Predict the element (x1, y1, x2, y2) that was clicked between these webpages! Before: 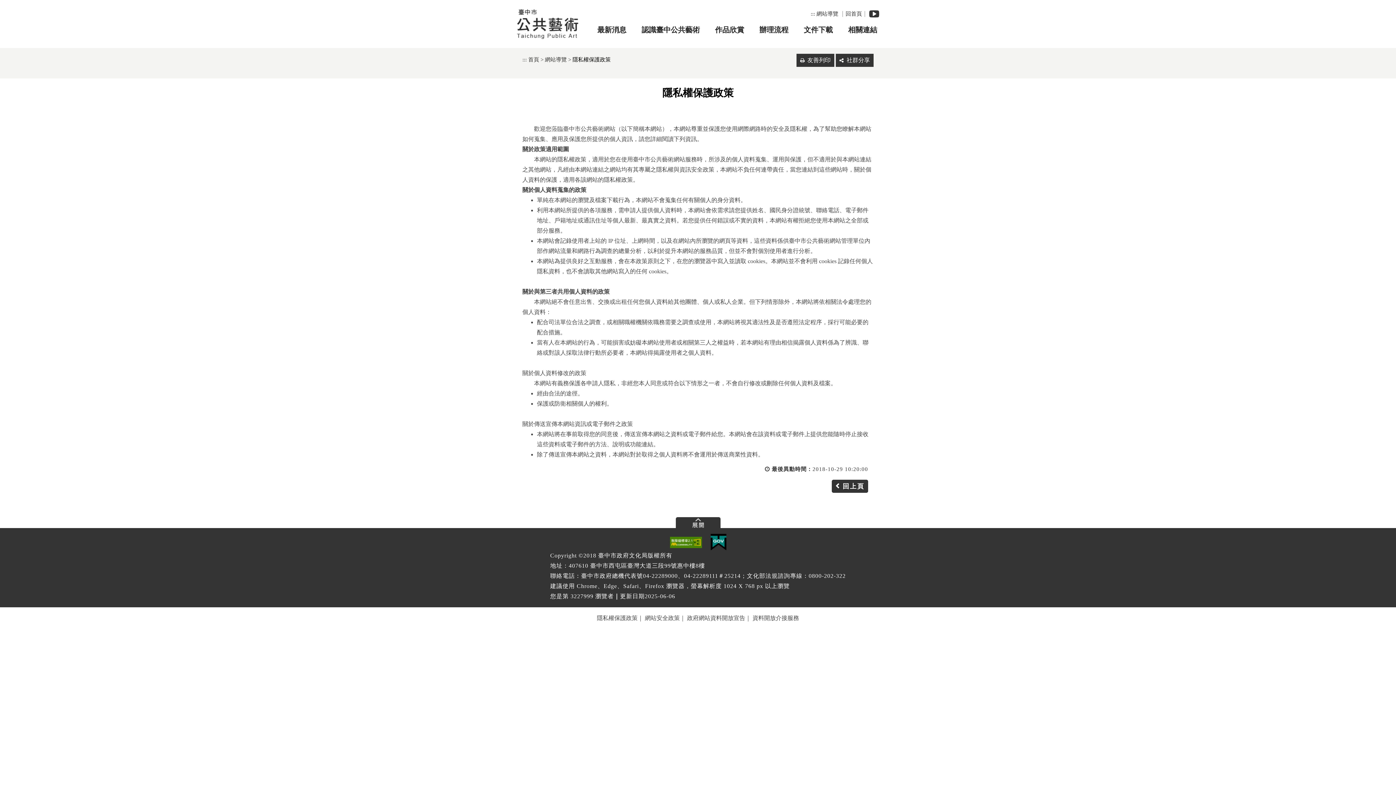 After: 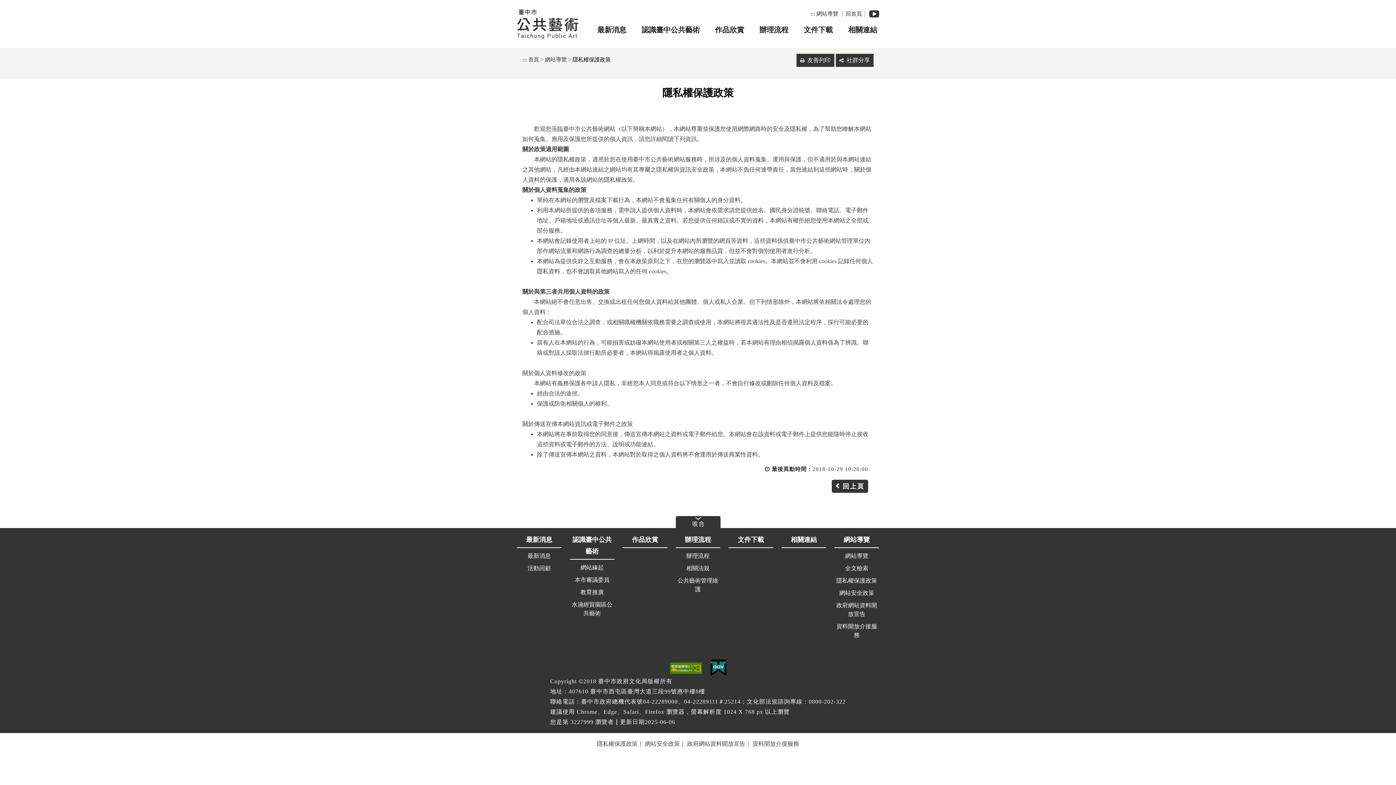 Action: bbox: (675, 517, 720, 529)